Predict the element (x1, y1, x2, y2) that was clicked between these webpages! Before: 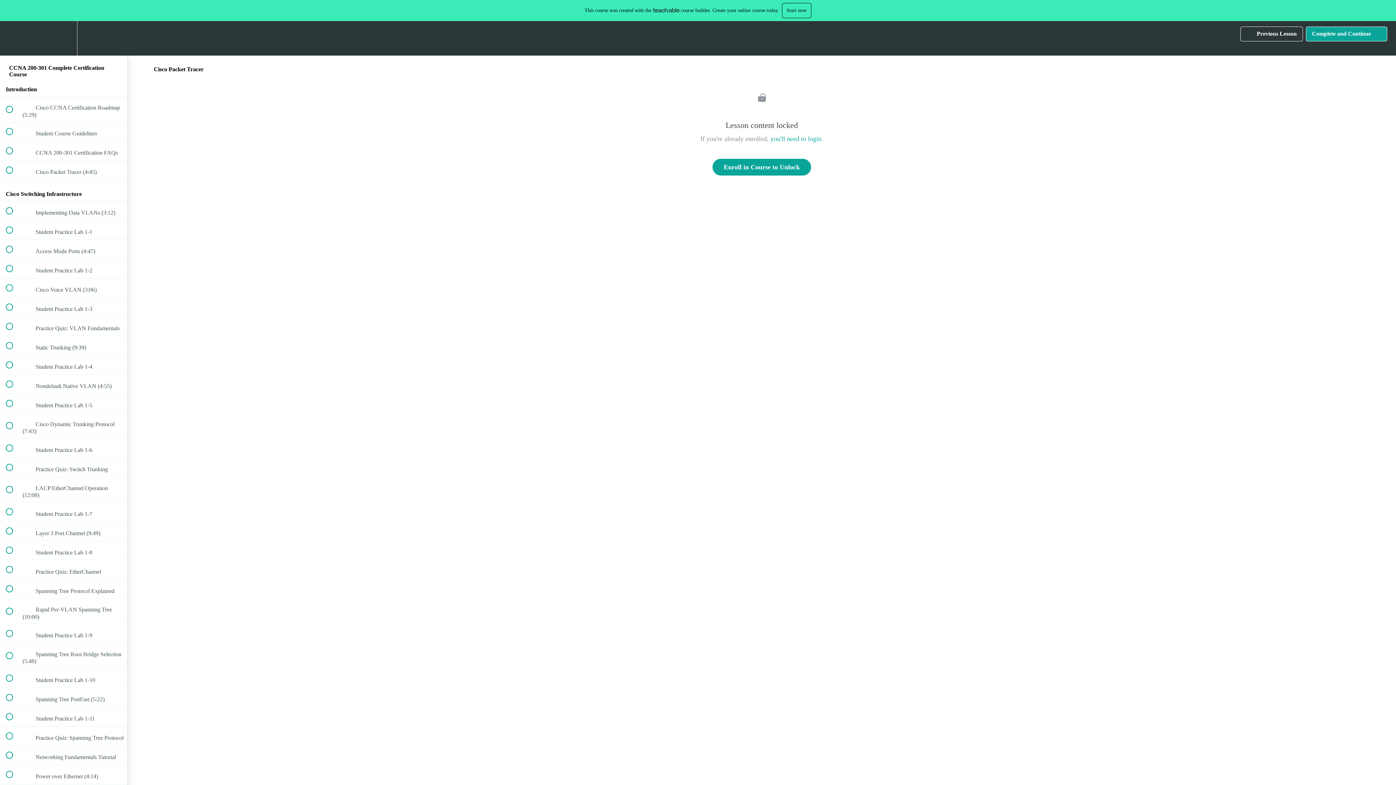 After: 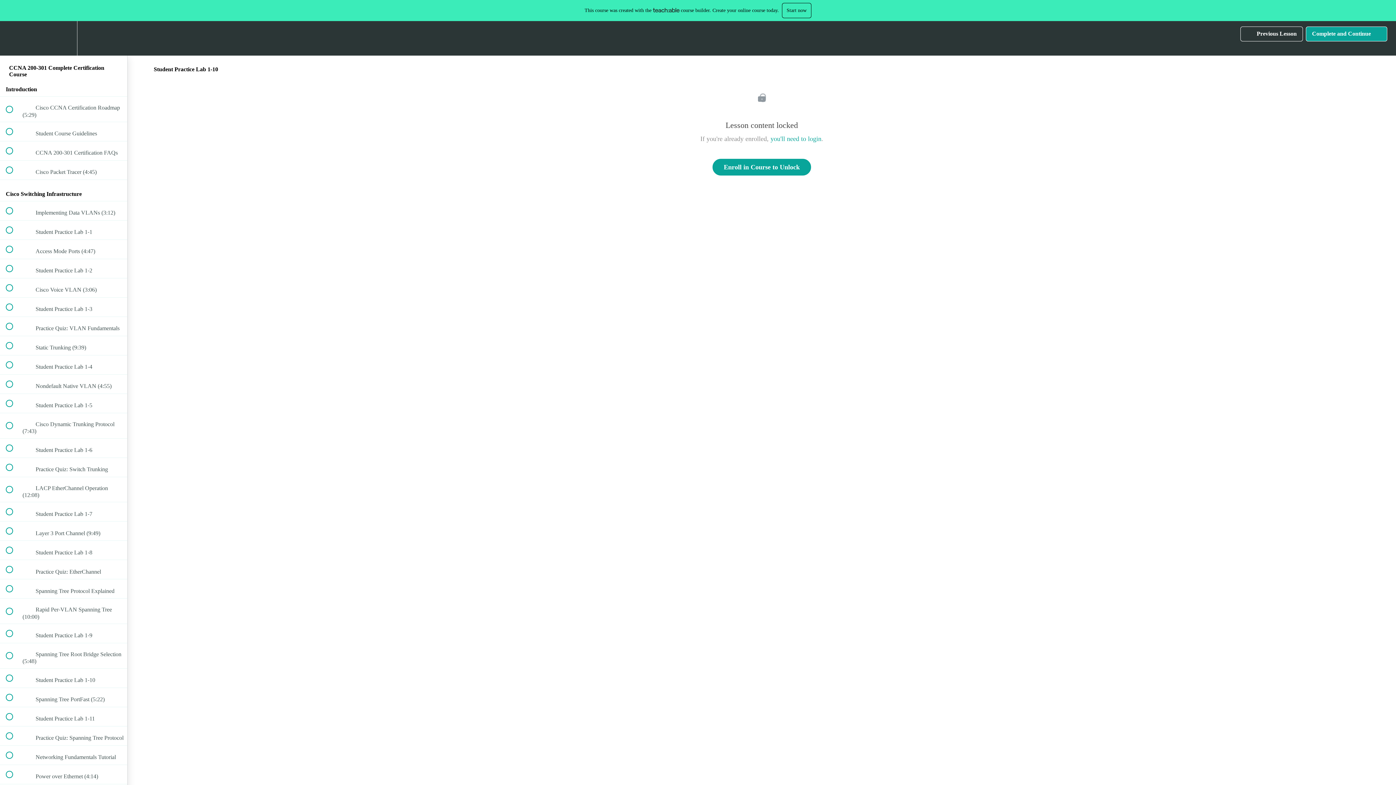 Action: bbox: (0, 668, 127, 687) label:  
 Student Practice Lab 1-10